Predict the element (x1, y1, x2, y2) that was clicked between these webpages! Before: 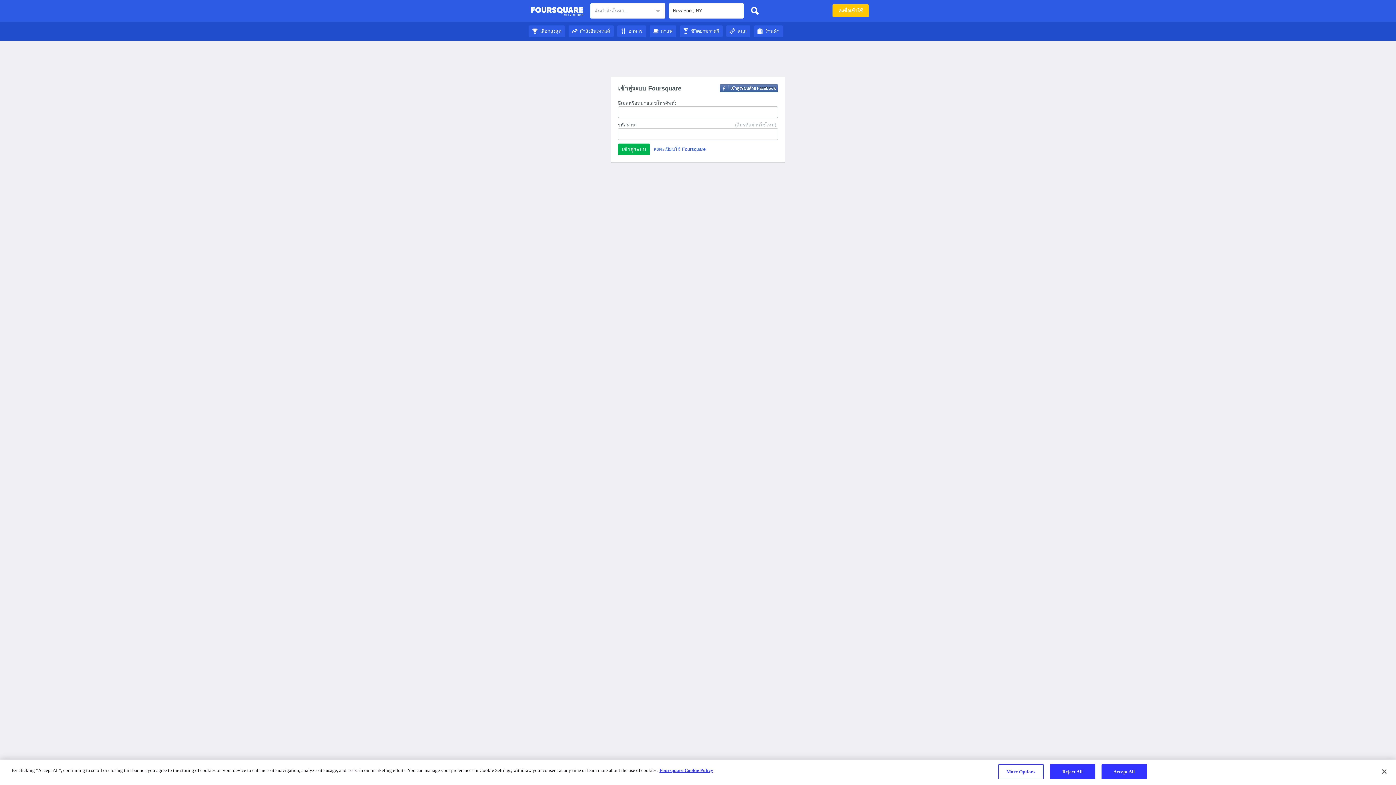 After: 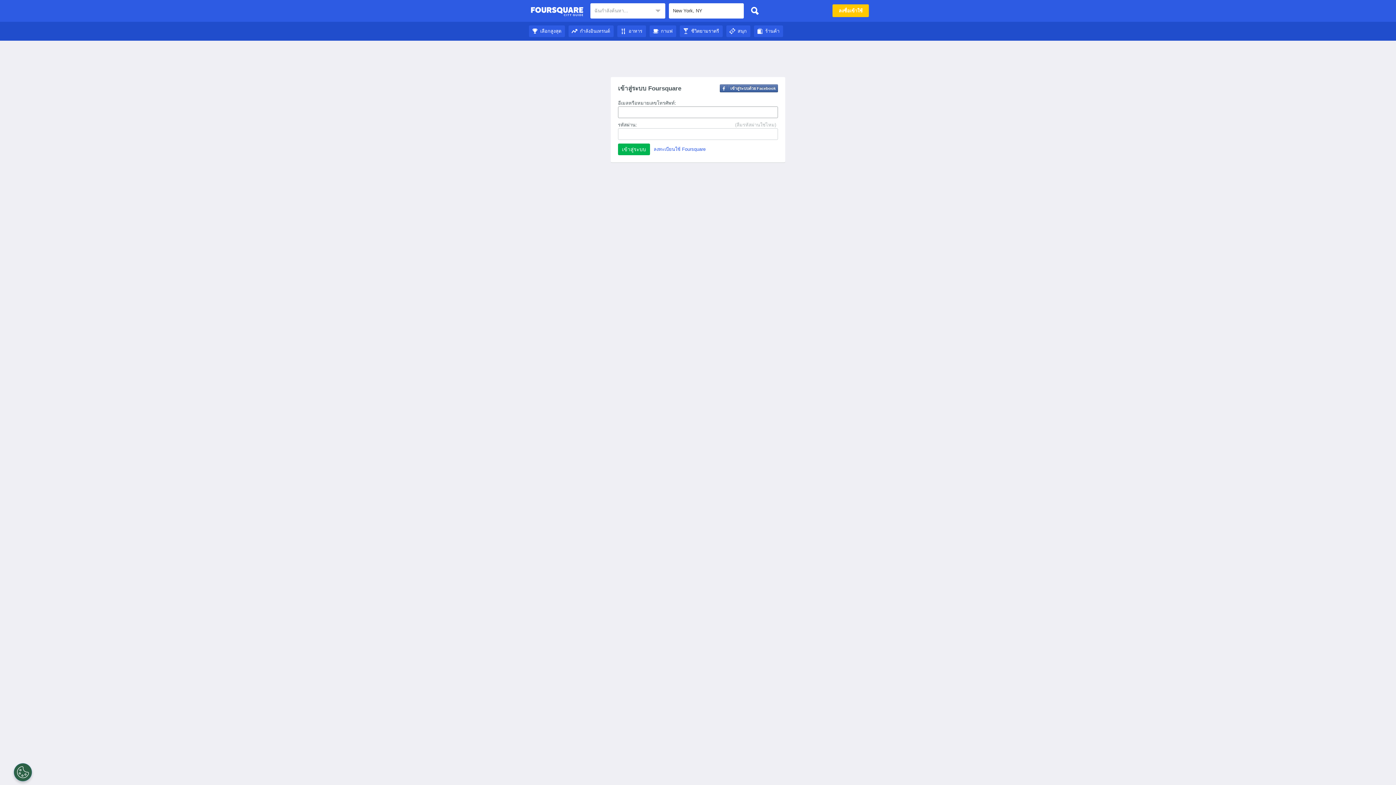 Action: label: กาแฟ bbox: (649, 28, 676, 33)